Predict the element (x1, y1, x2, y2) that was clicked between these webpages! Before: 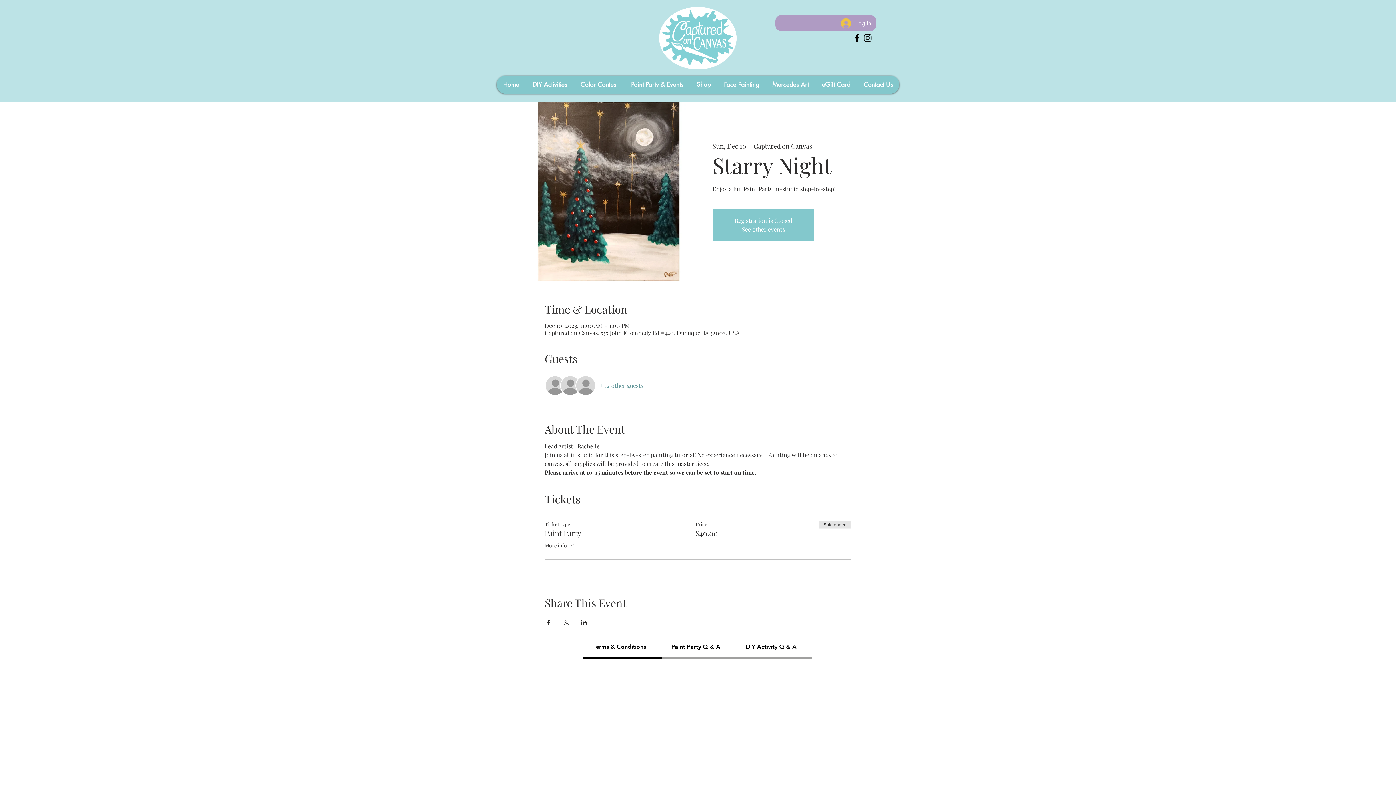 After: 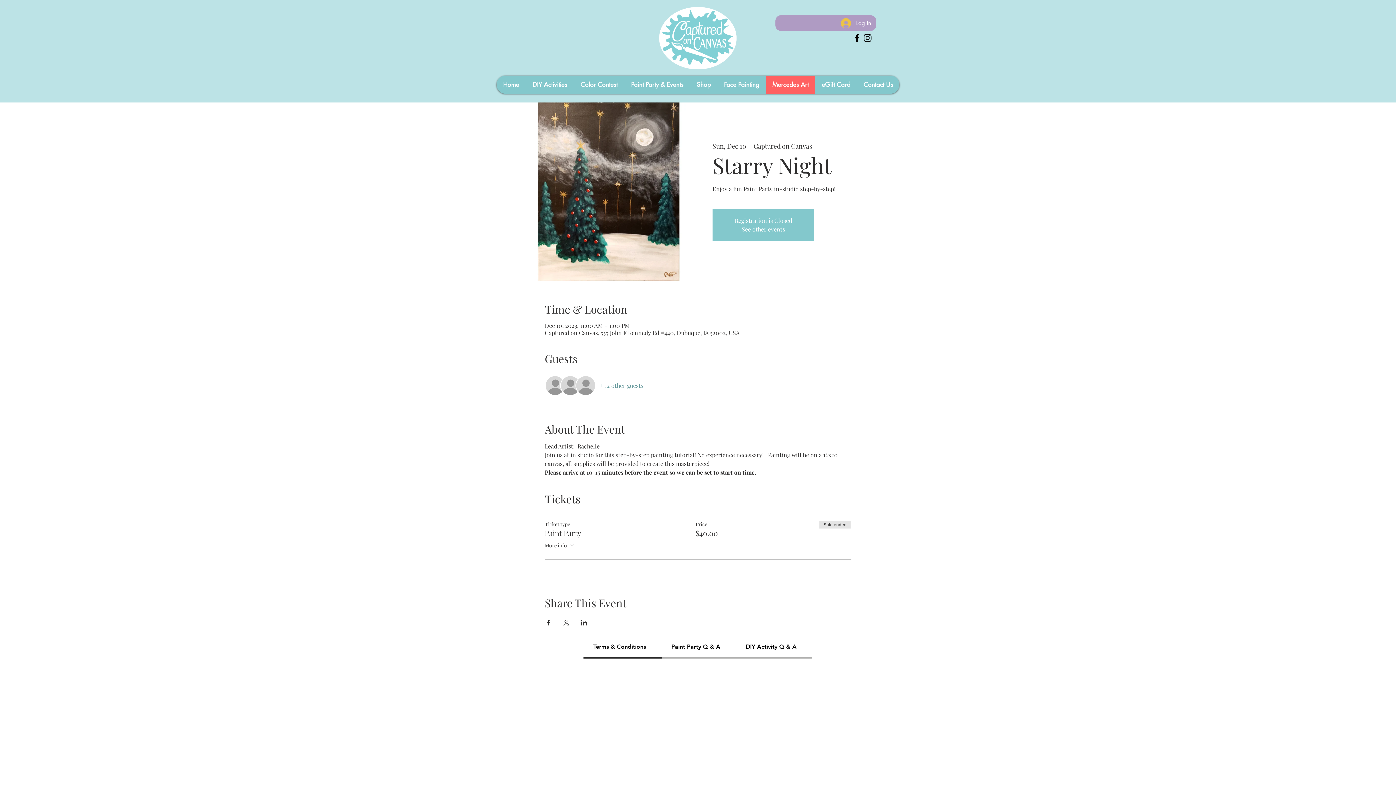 Action: label: Mercedes Art bbox: (765, 75, 815, 93)